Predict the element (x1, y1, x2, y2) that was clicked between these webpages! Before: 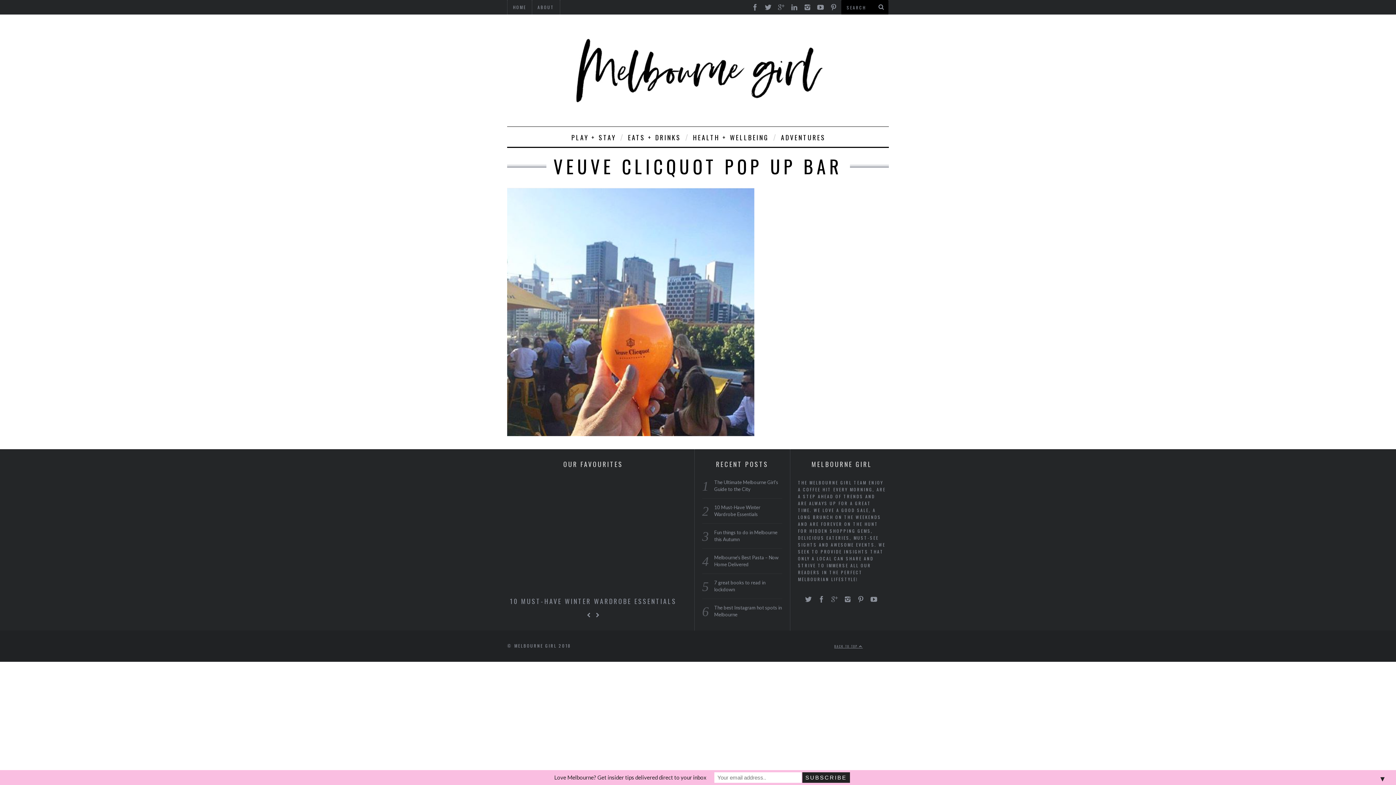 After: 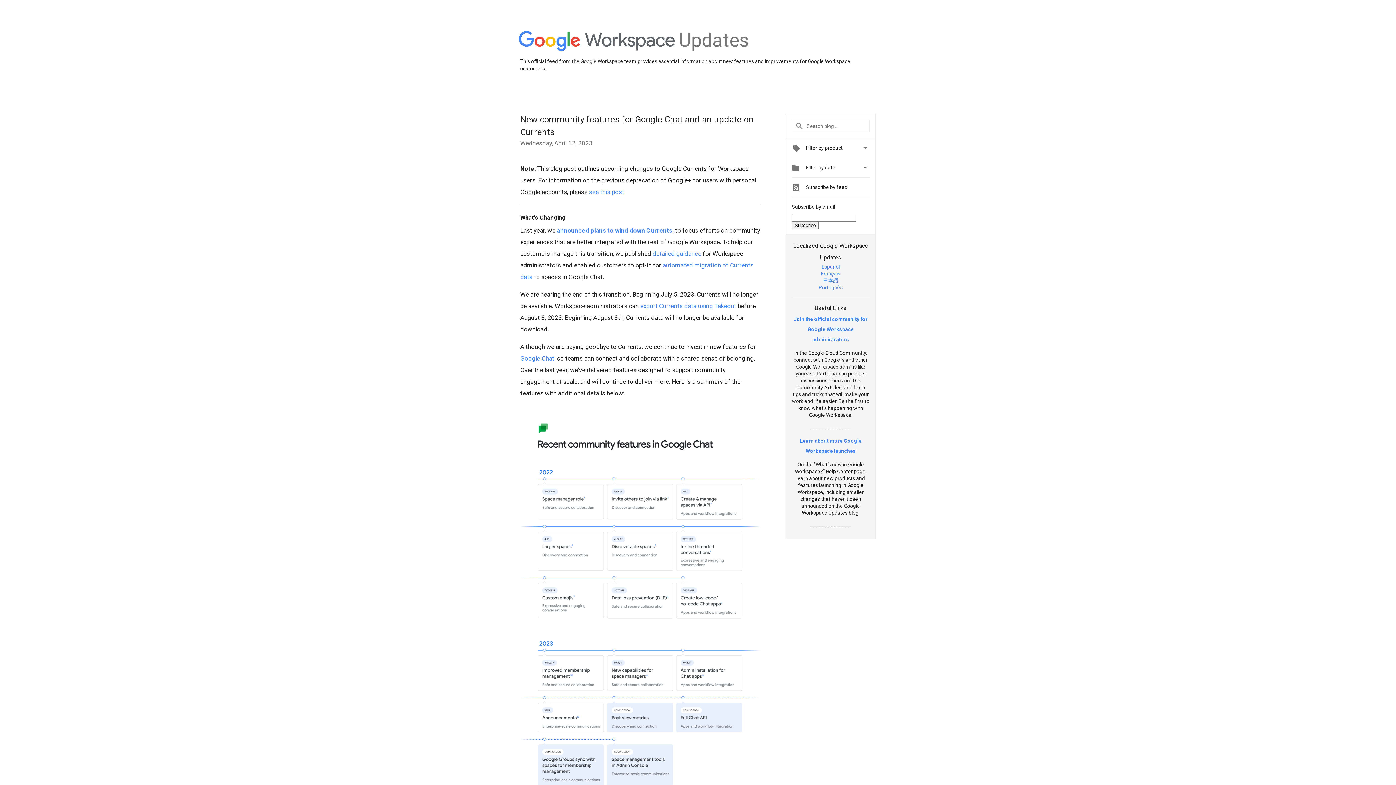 Action: bbox: (829, 593, 840, 605)